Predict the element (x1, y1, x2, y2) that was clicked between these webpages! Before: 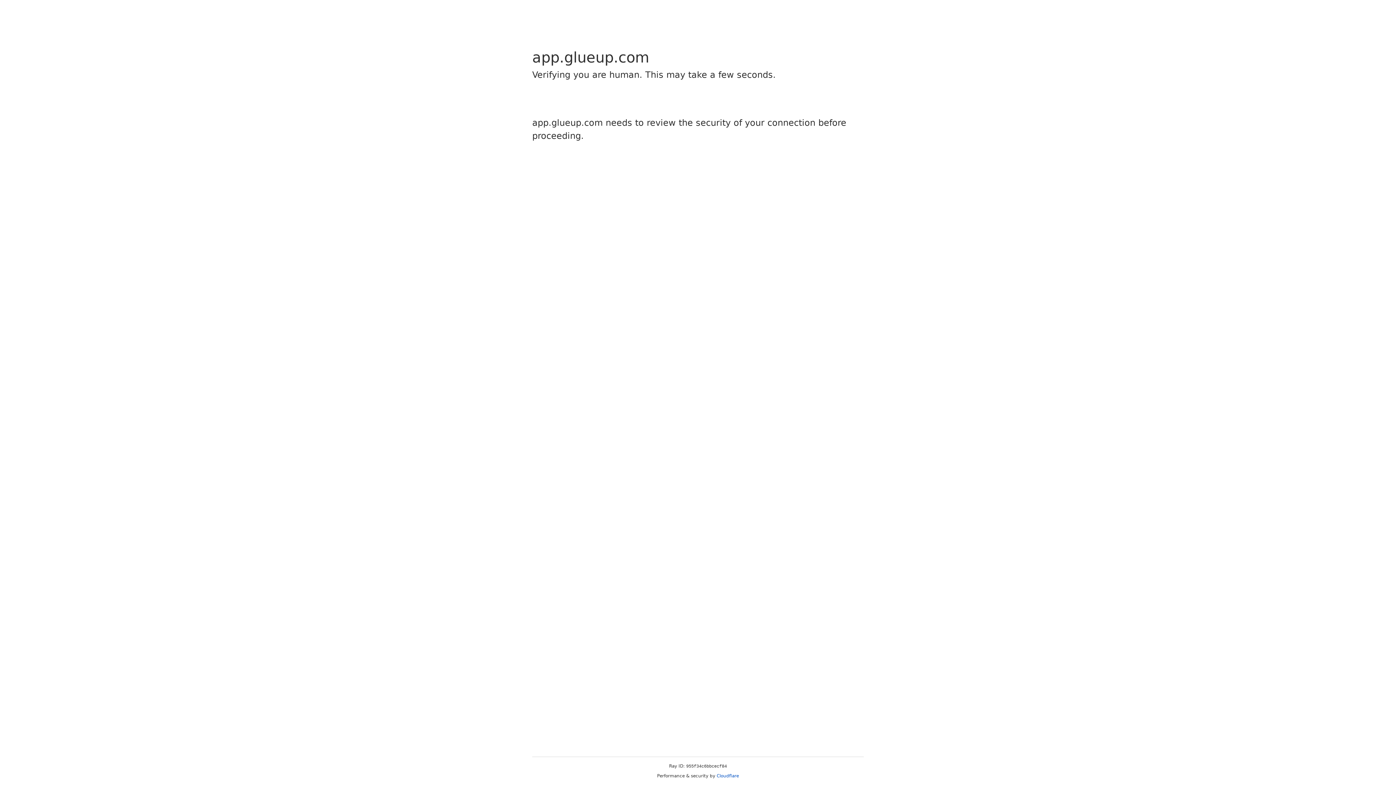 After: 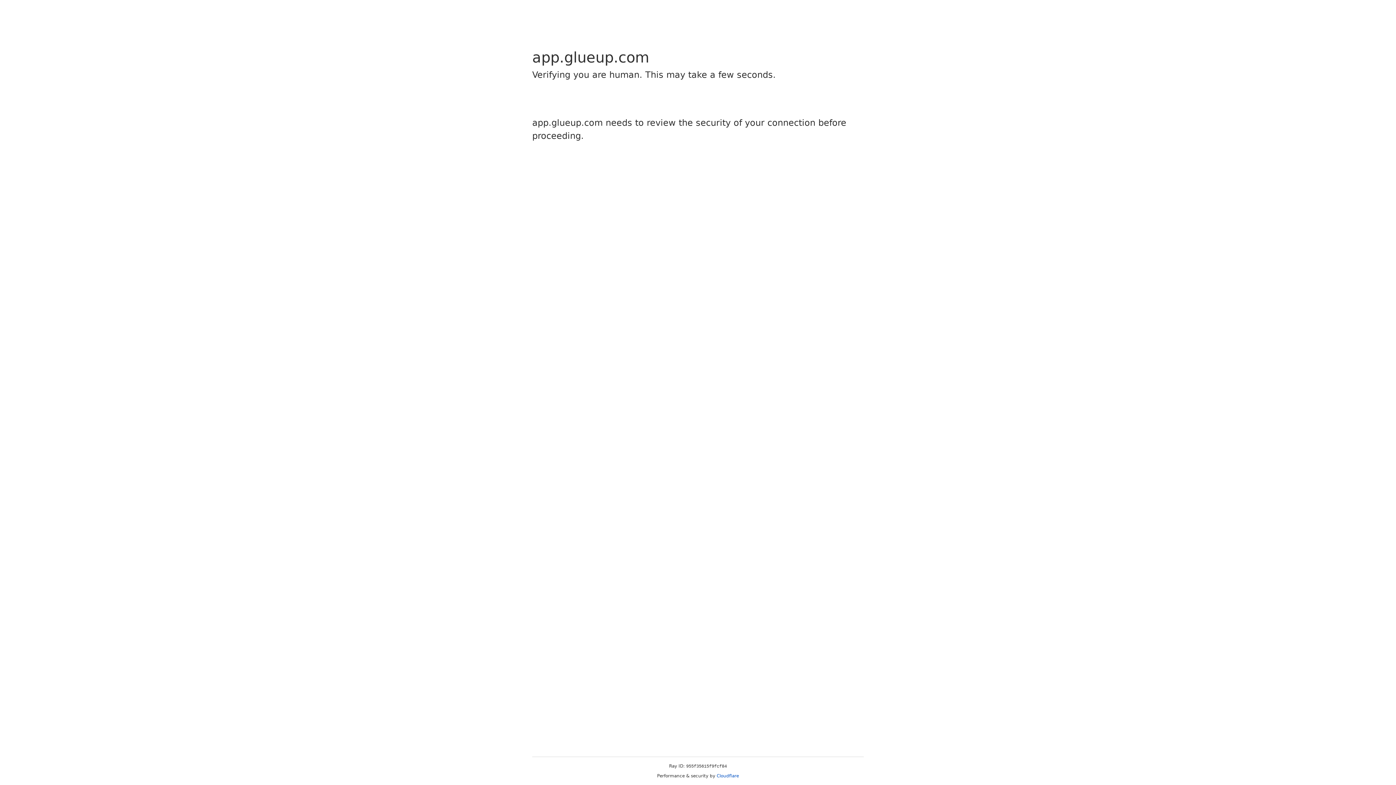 Action: label: Cloudflare bbox: (716, 773, 739, 778)